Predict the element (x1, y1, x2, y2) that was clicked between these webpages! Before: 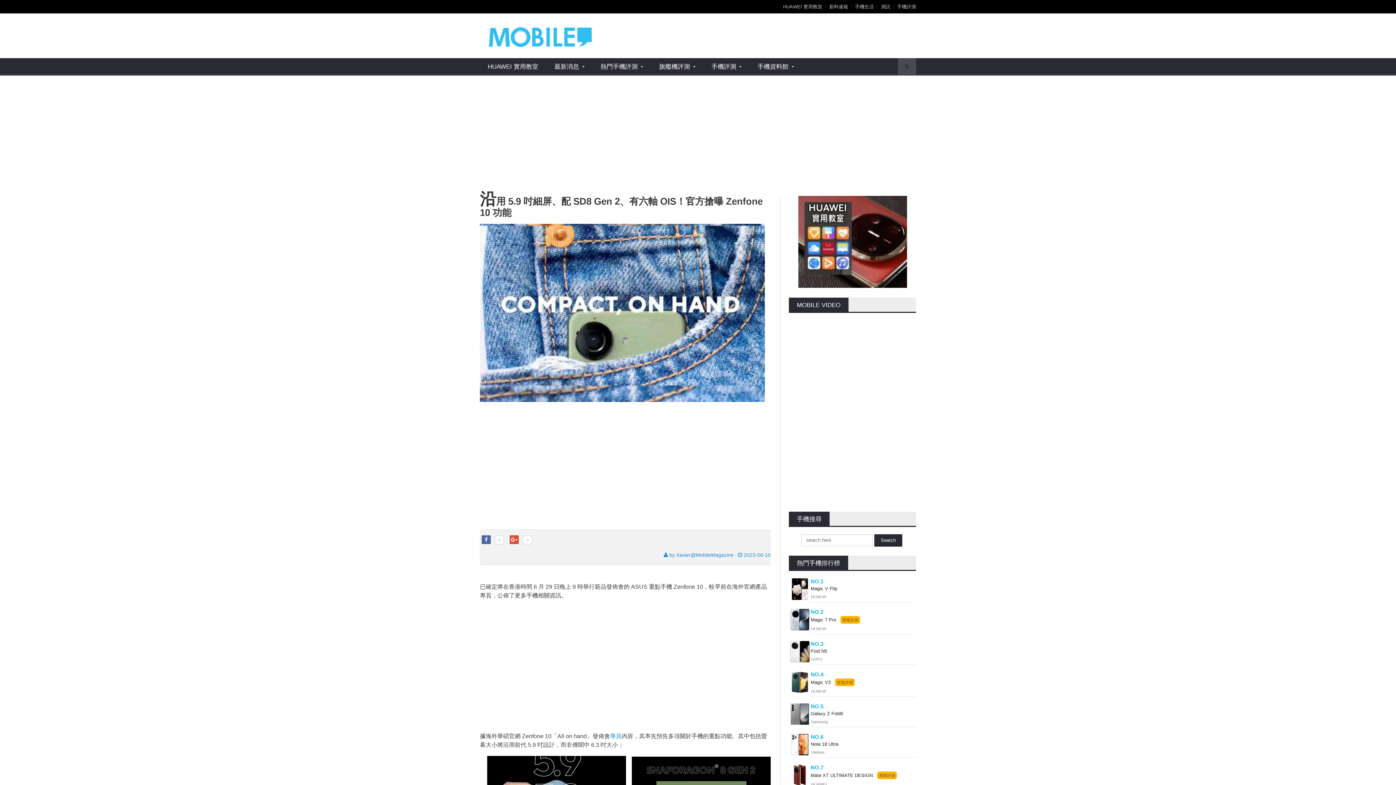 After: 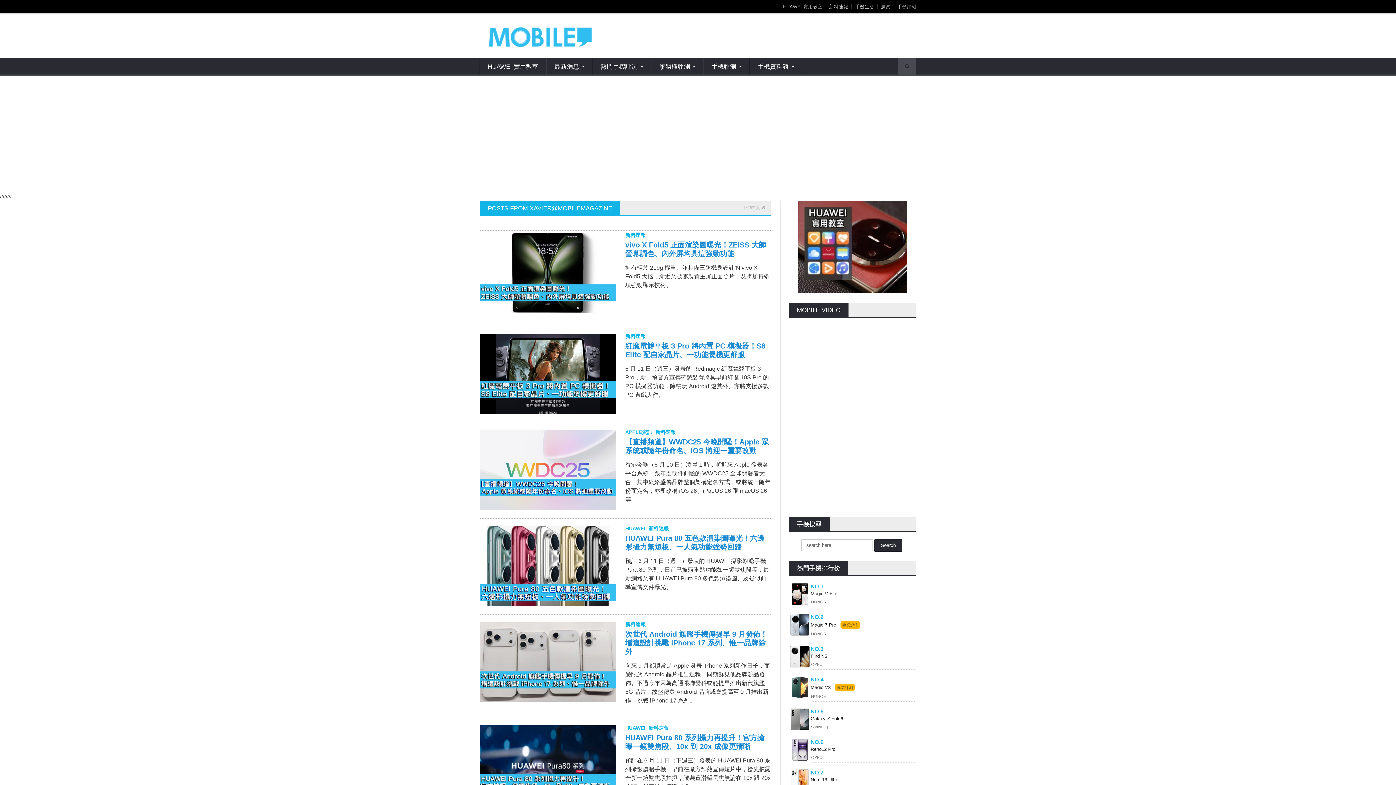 Action: label:  by Xavier@MobileMagazine bbox: (664, 552, 733, 558)